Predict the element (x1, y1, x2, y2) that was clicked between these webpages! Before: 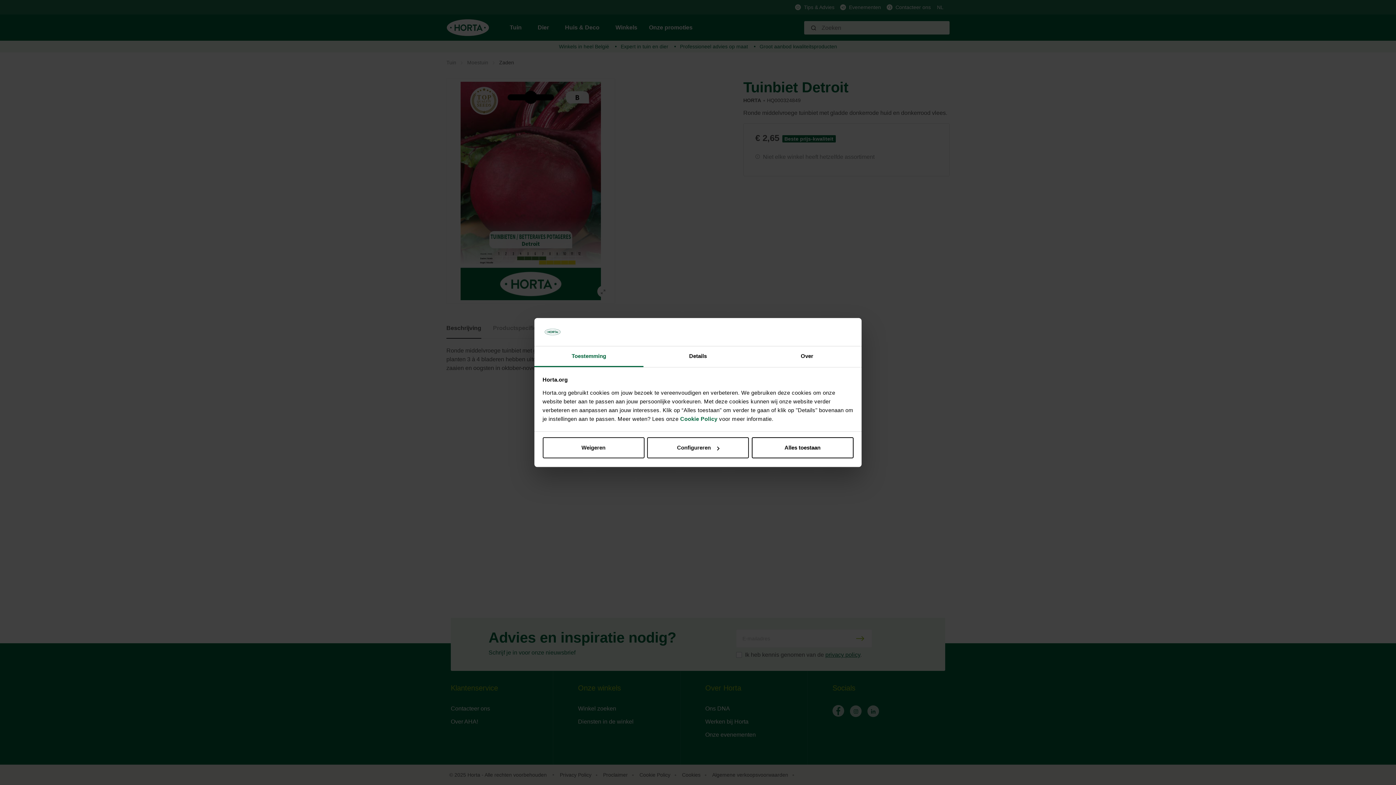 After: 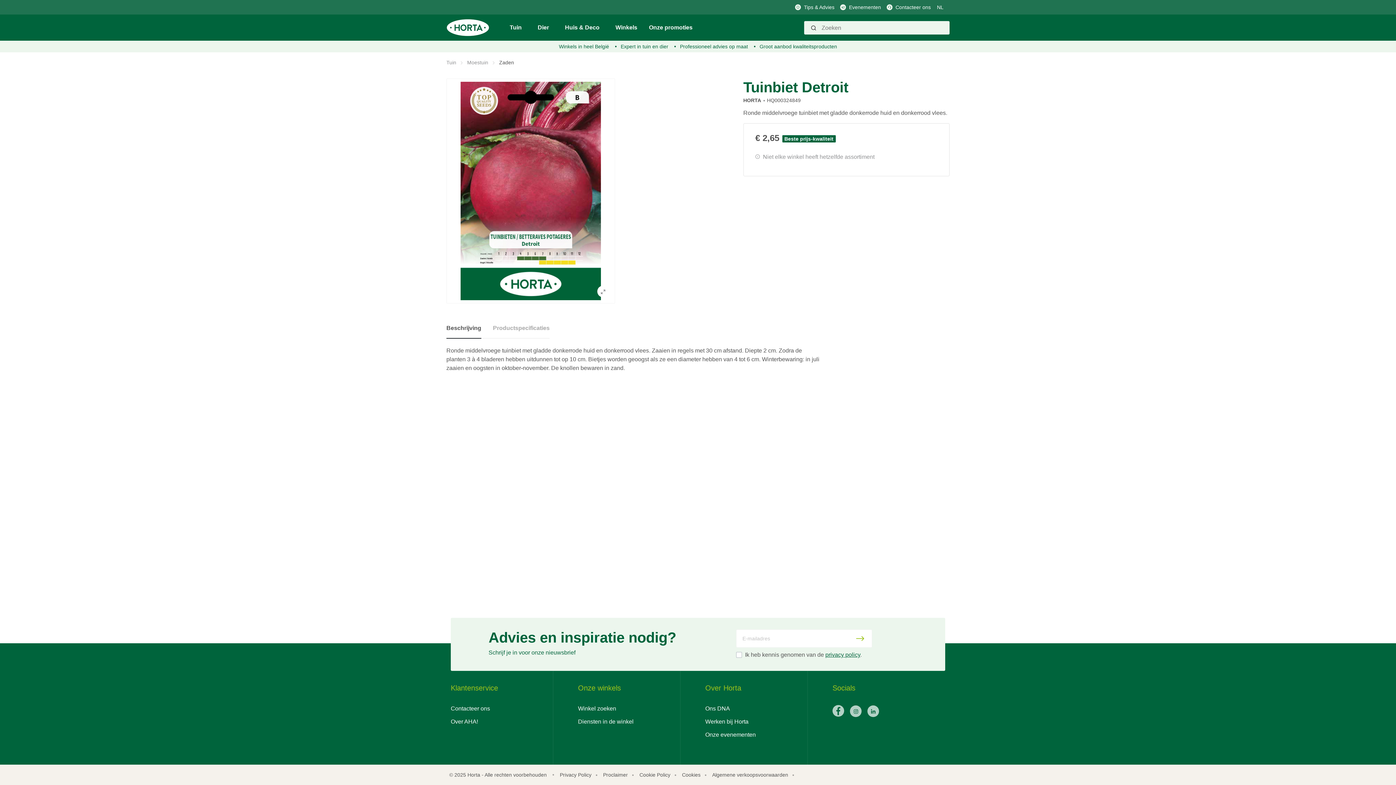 Action: bbox: (751, 437, 853, 458) label: Alles toestaan